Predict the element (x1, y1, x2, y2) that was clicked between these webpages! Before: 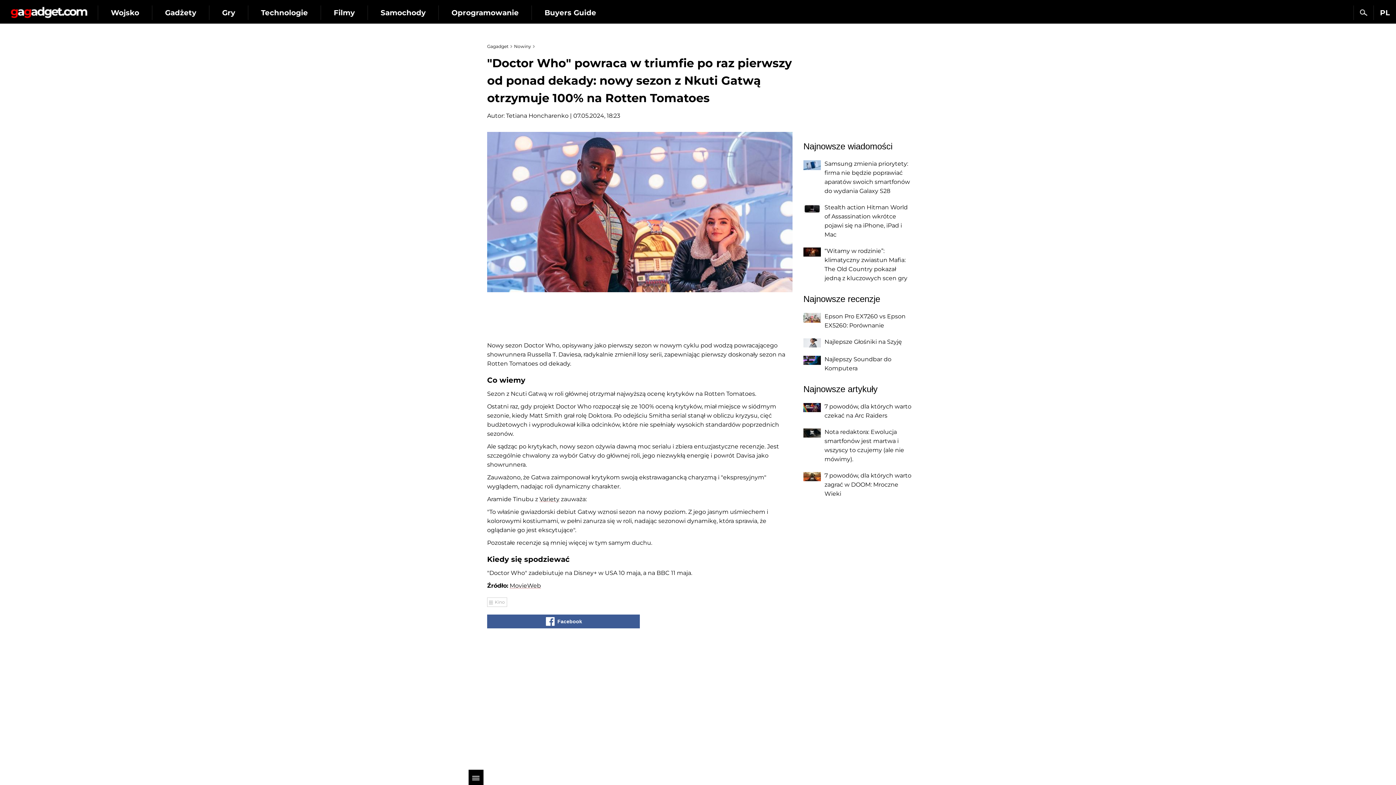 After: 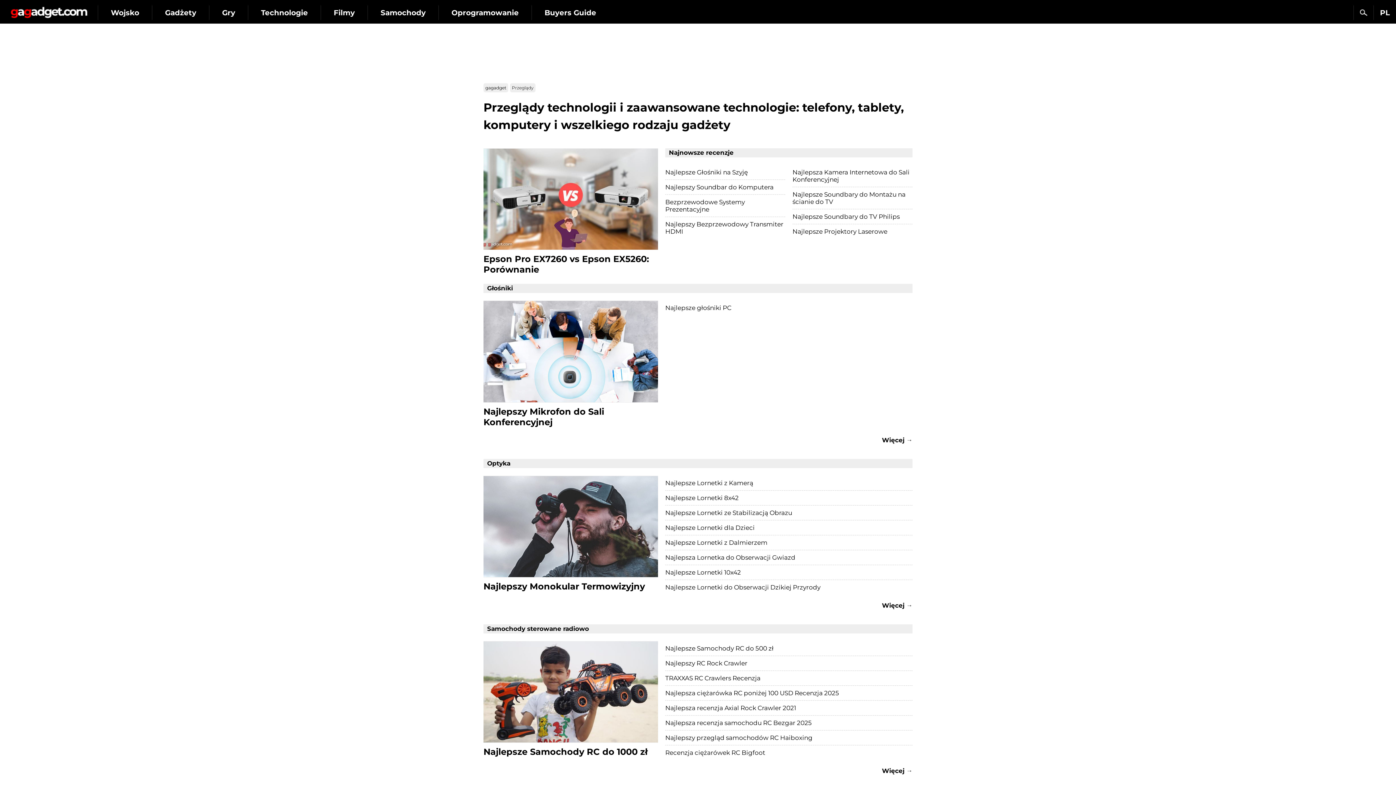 Action: bbox: (532, 5, 609, 20) label: Buyers Guide